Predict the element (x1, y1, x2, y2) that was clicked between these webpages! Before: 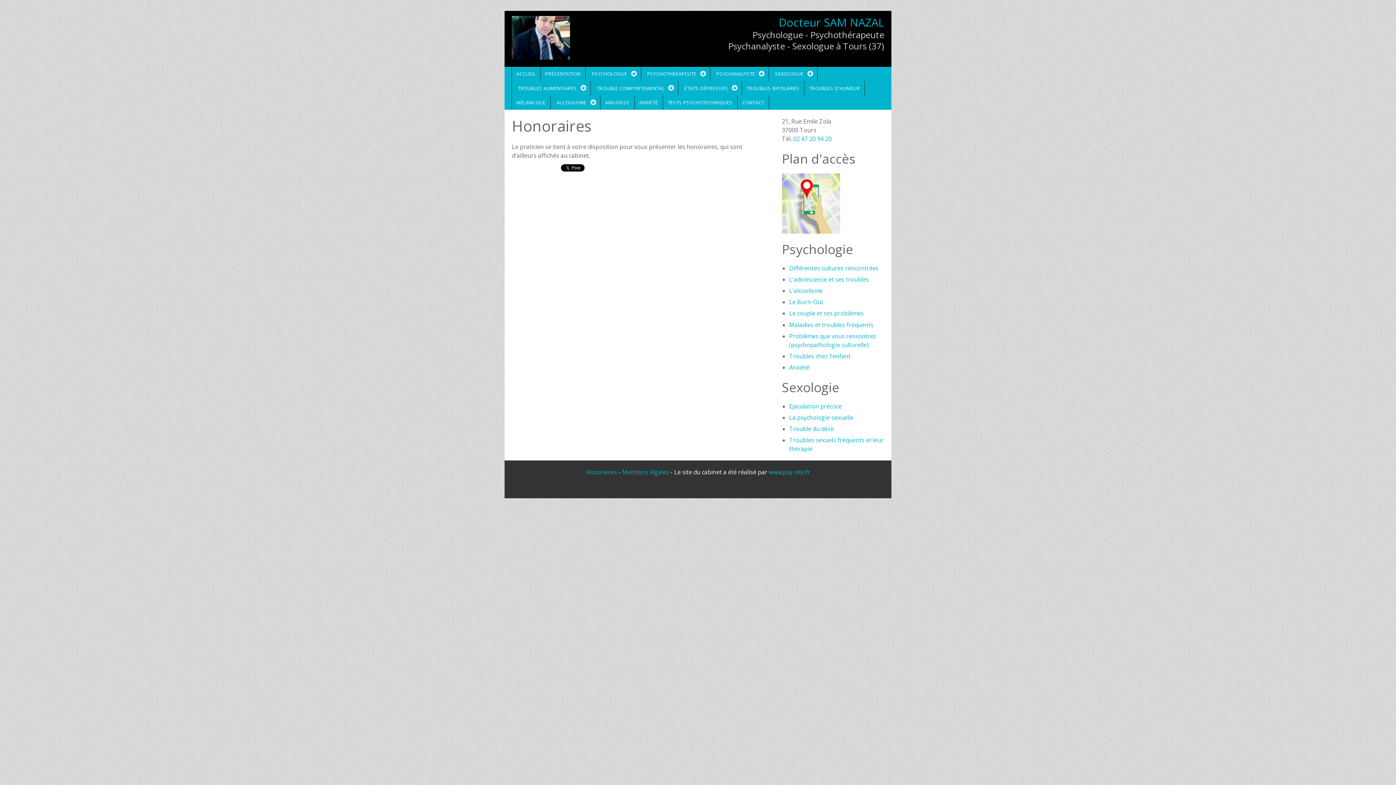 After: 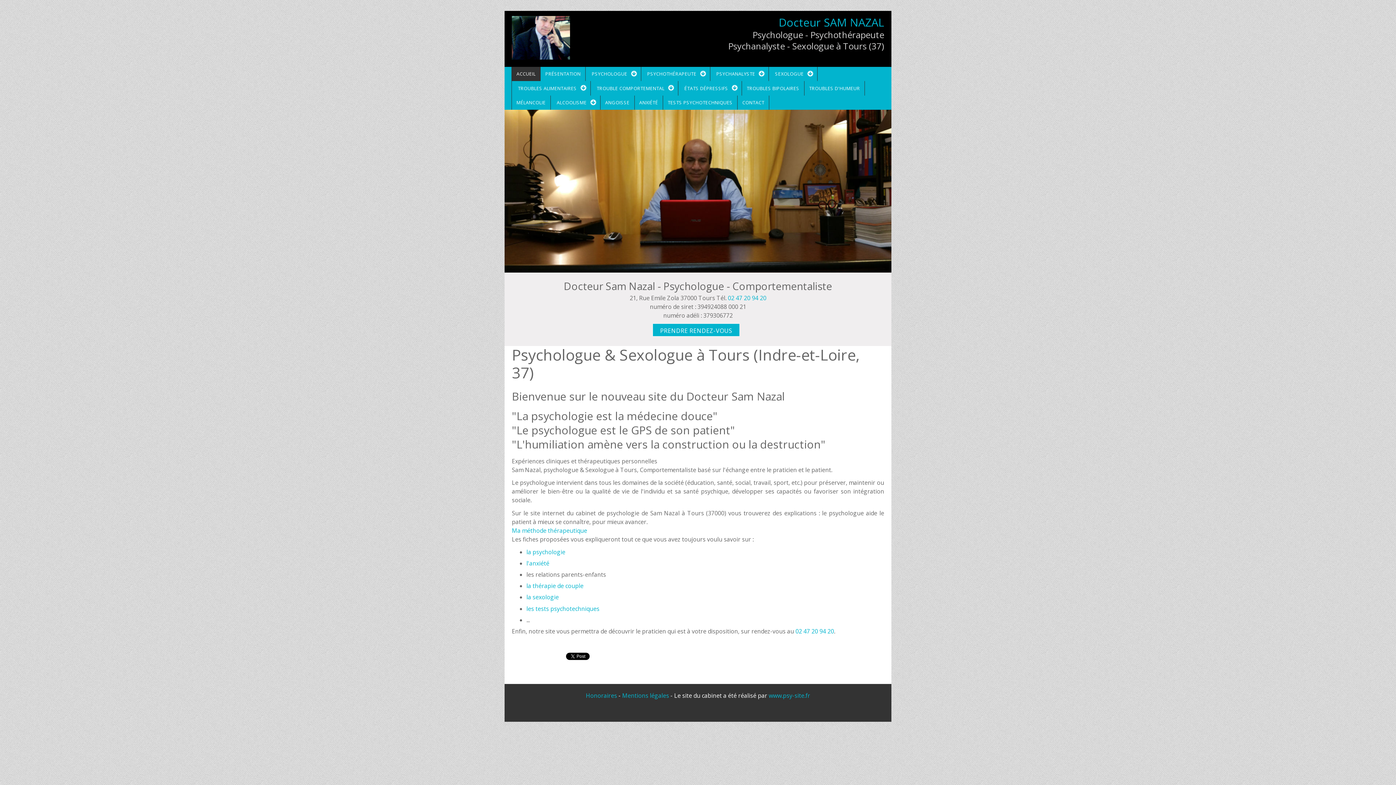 Action: bbox: (512, 33, 570, 41)